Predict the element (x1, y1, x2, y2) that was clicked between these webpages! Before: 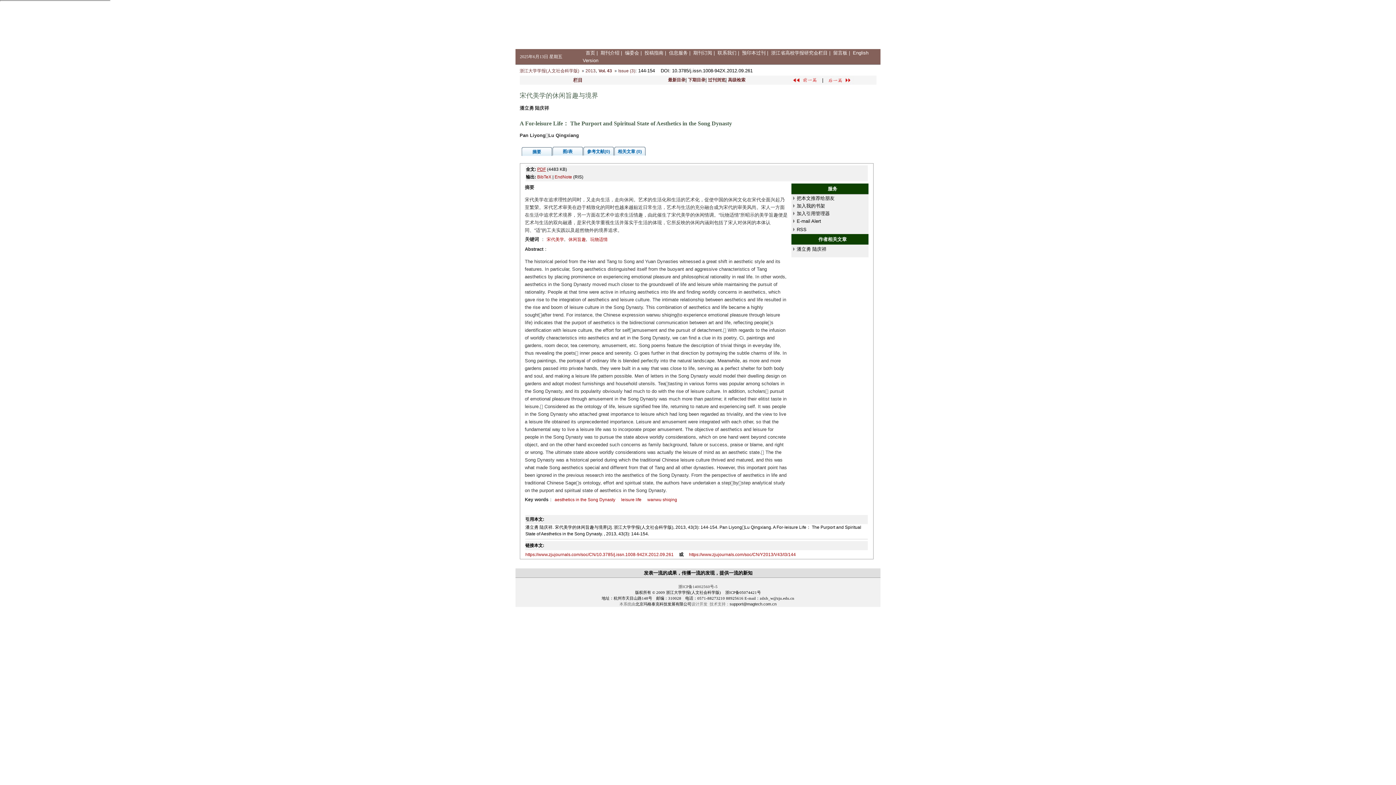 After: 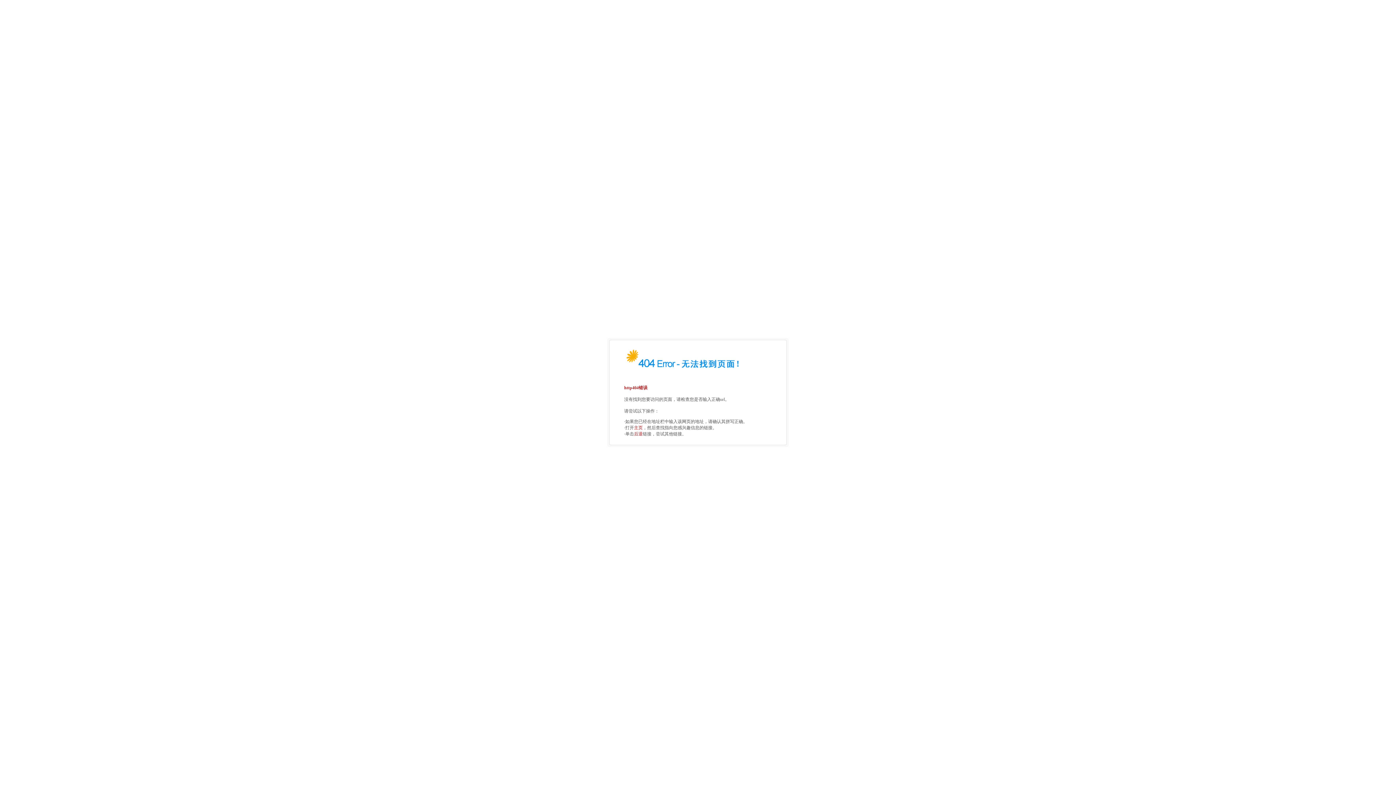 Action: label: 信息服务 bbox: (669, 50, 688, 55)